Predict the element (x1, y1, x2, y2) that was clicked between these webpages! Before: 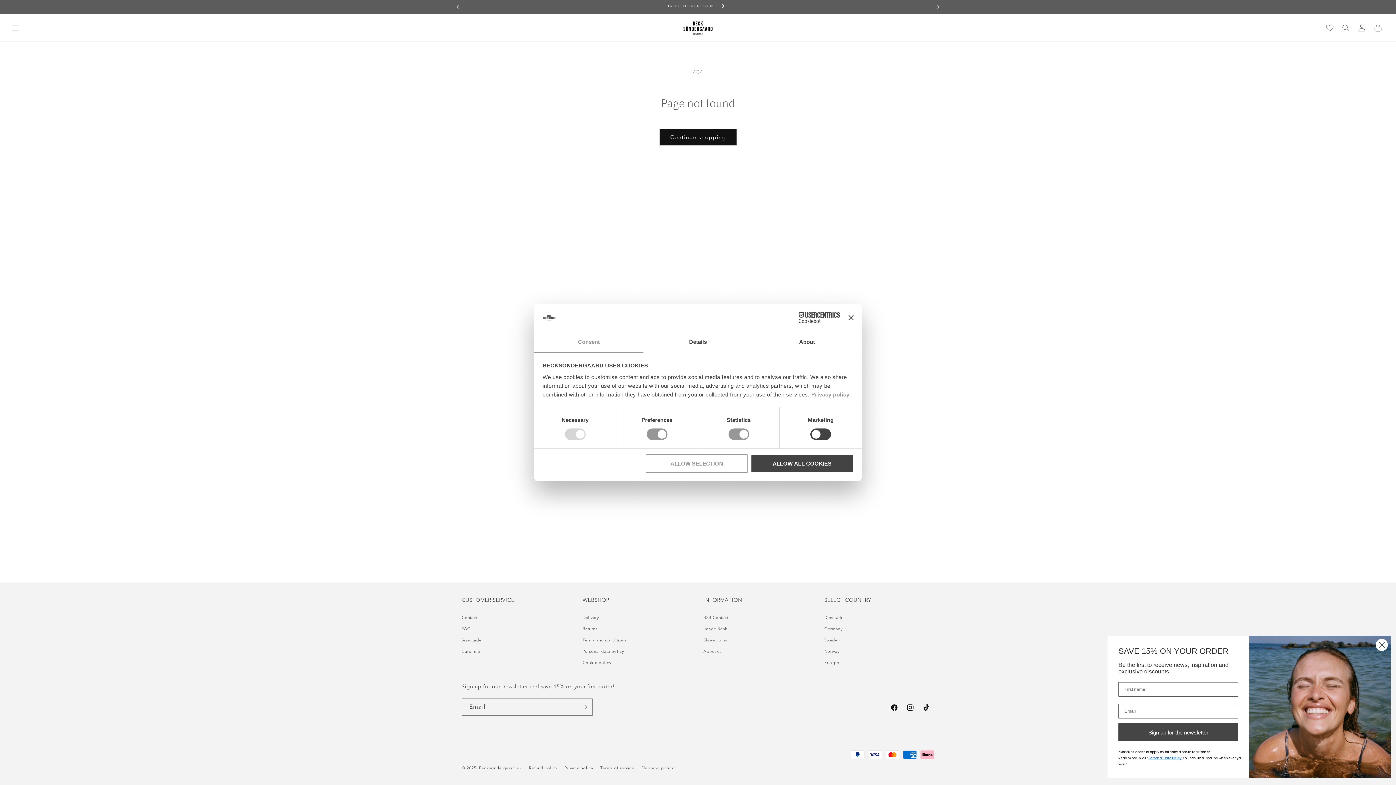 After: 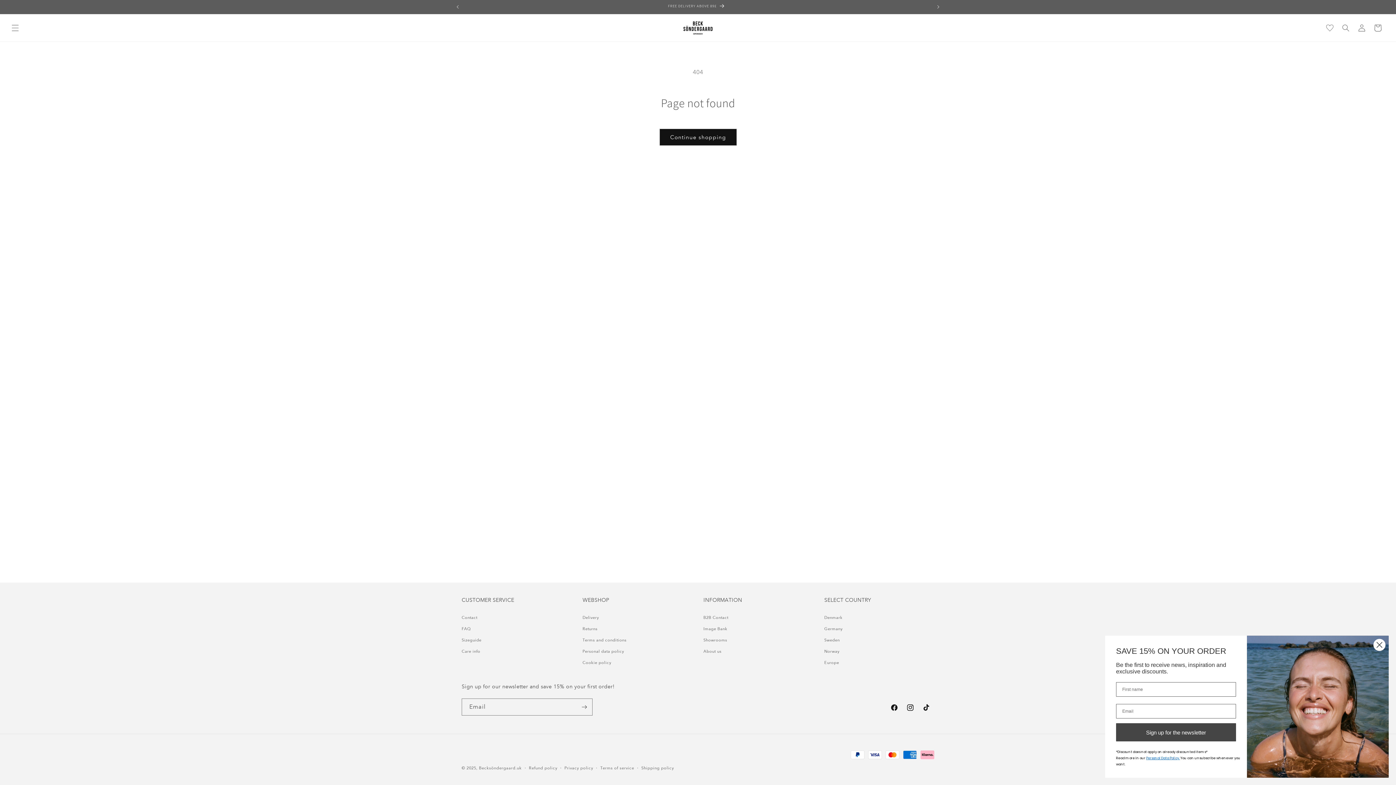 Action: label: ALLOW SELECTION bbox: (645, 454, 748, 472)